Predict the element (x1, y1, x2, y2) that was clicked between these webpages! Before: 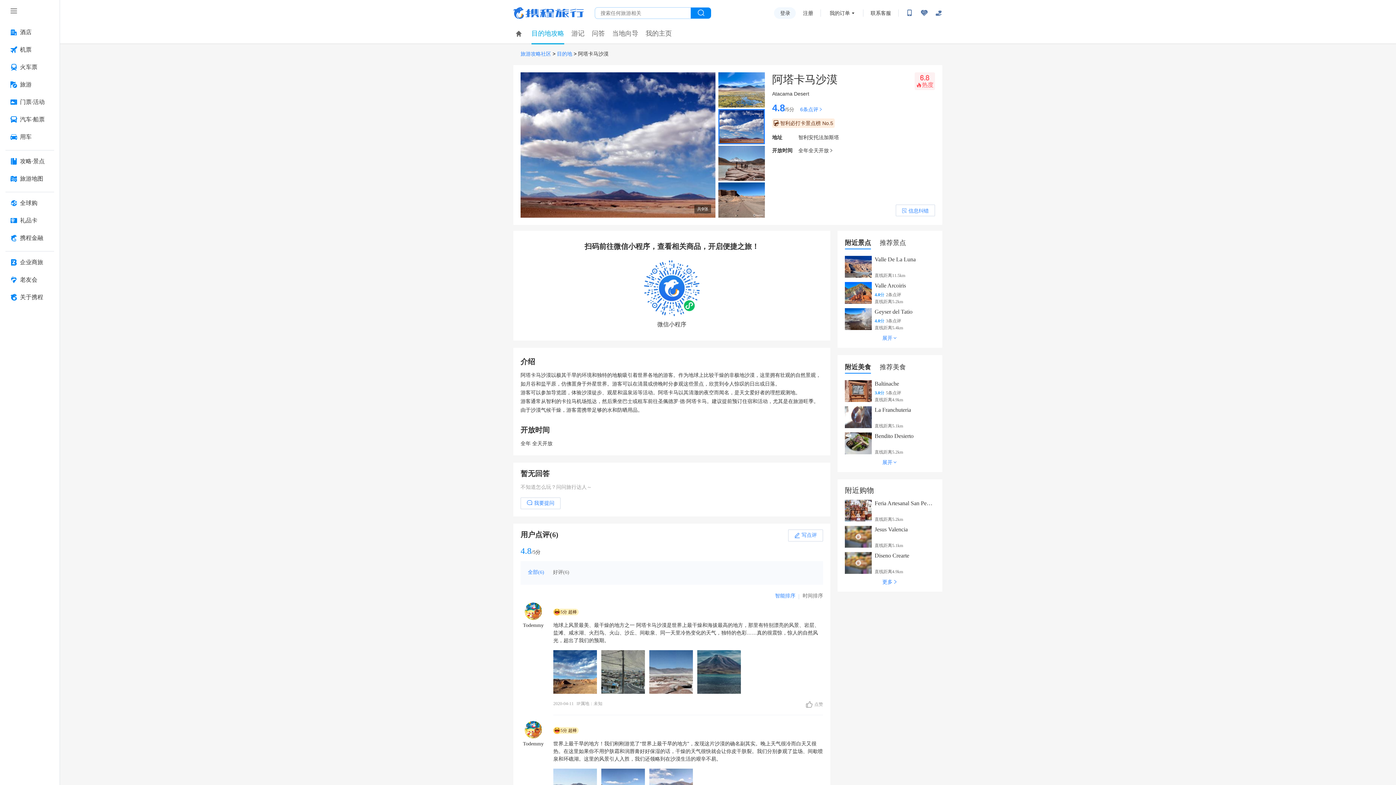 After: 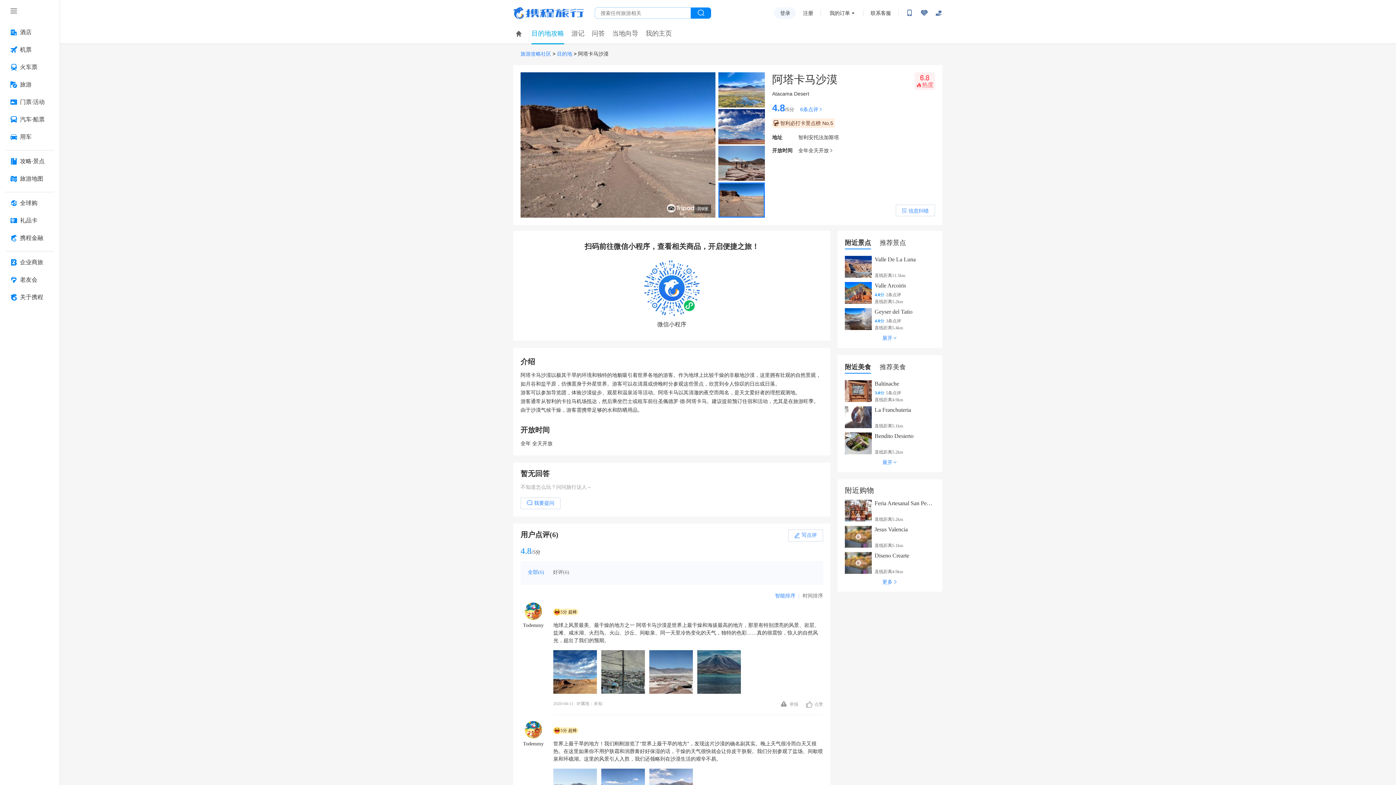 Action: bbox: (553, 650, 597, 694)